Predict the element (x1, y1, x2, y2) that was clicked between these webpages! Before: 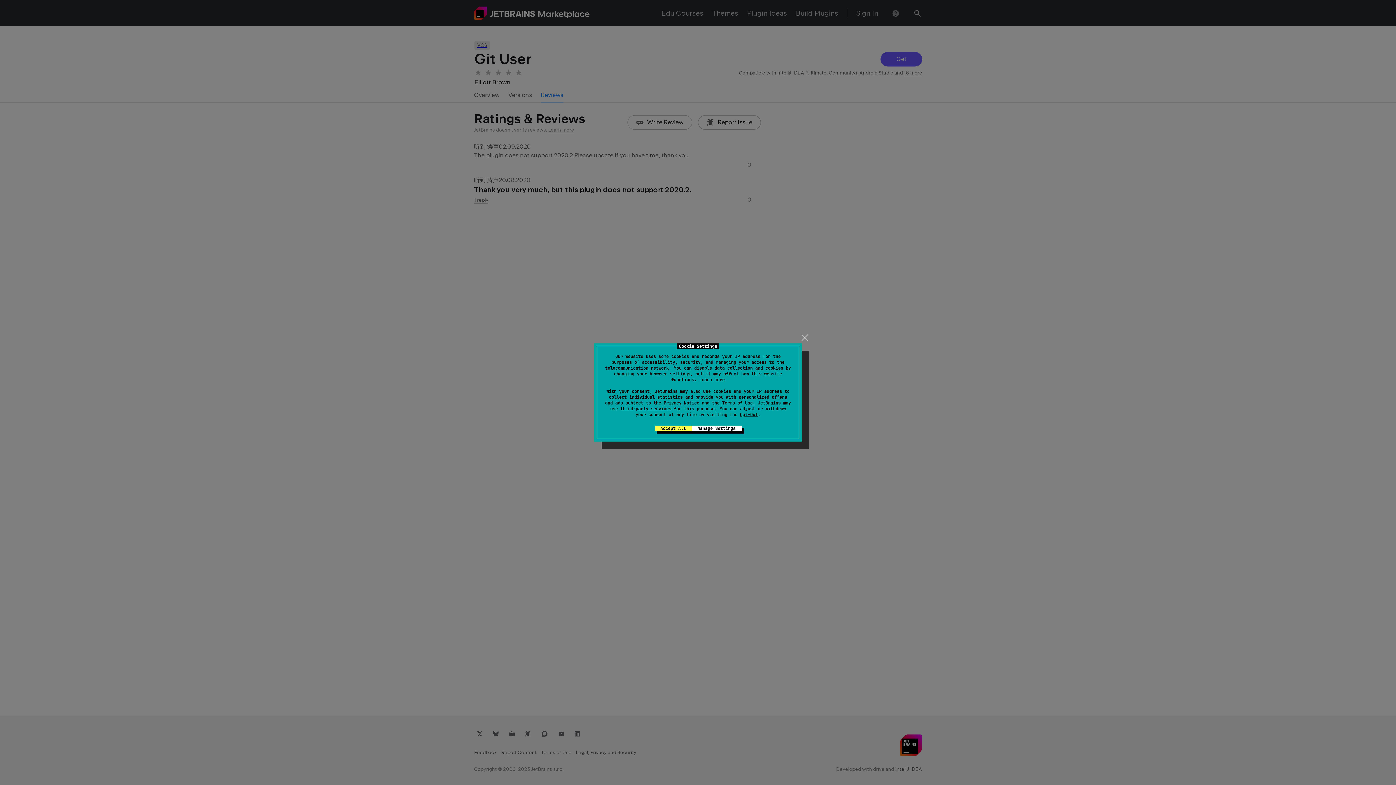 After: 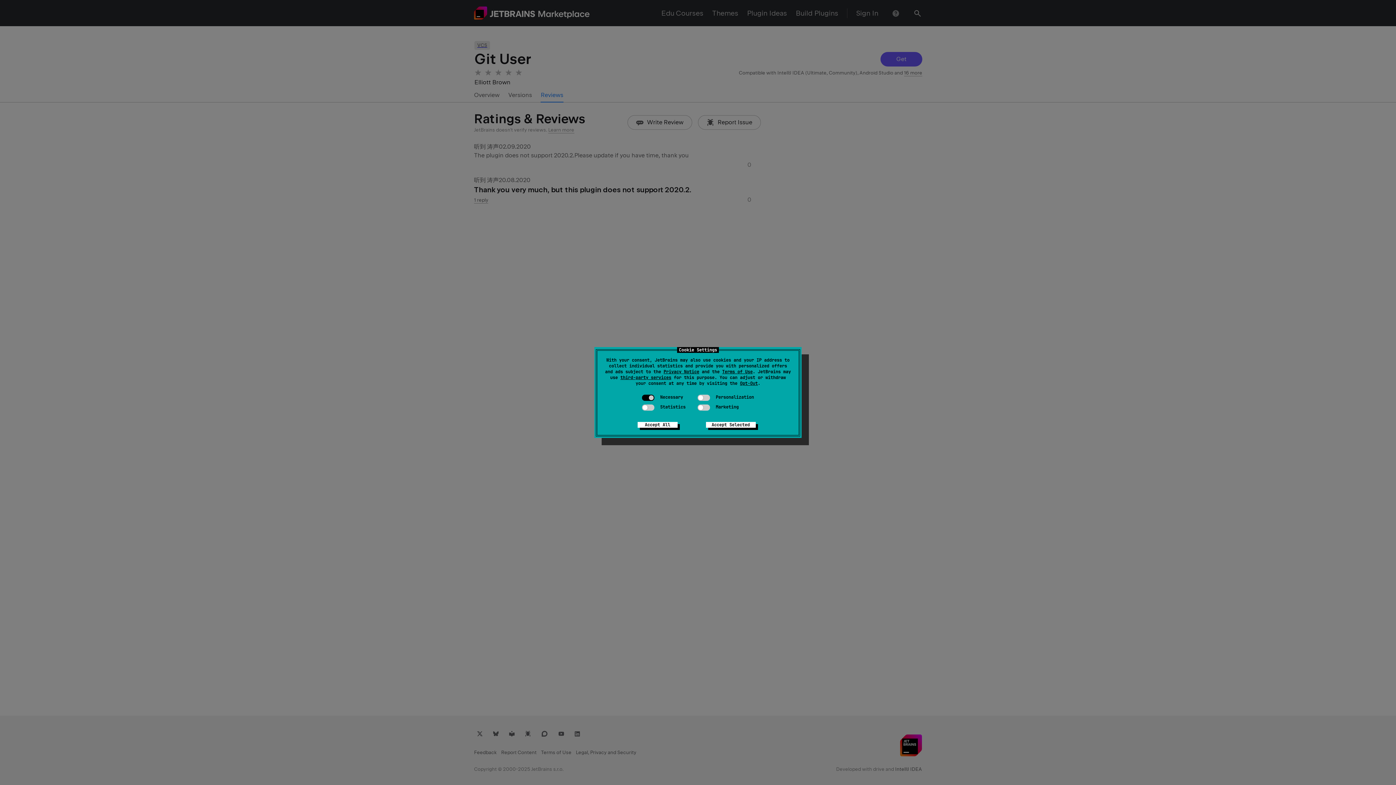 Action: label: Opt-Out bbox: (740, 412, 758, 417)